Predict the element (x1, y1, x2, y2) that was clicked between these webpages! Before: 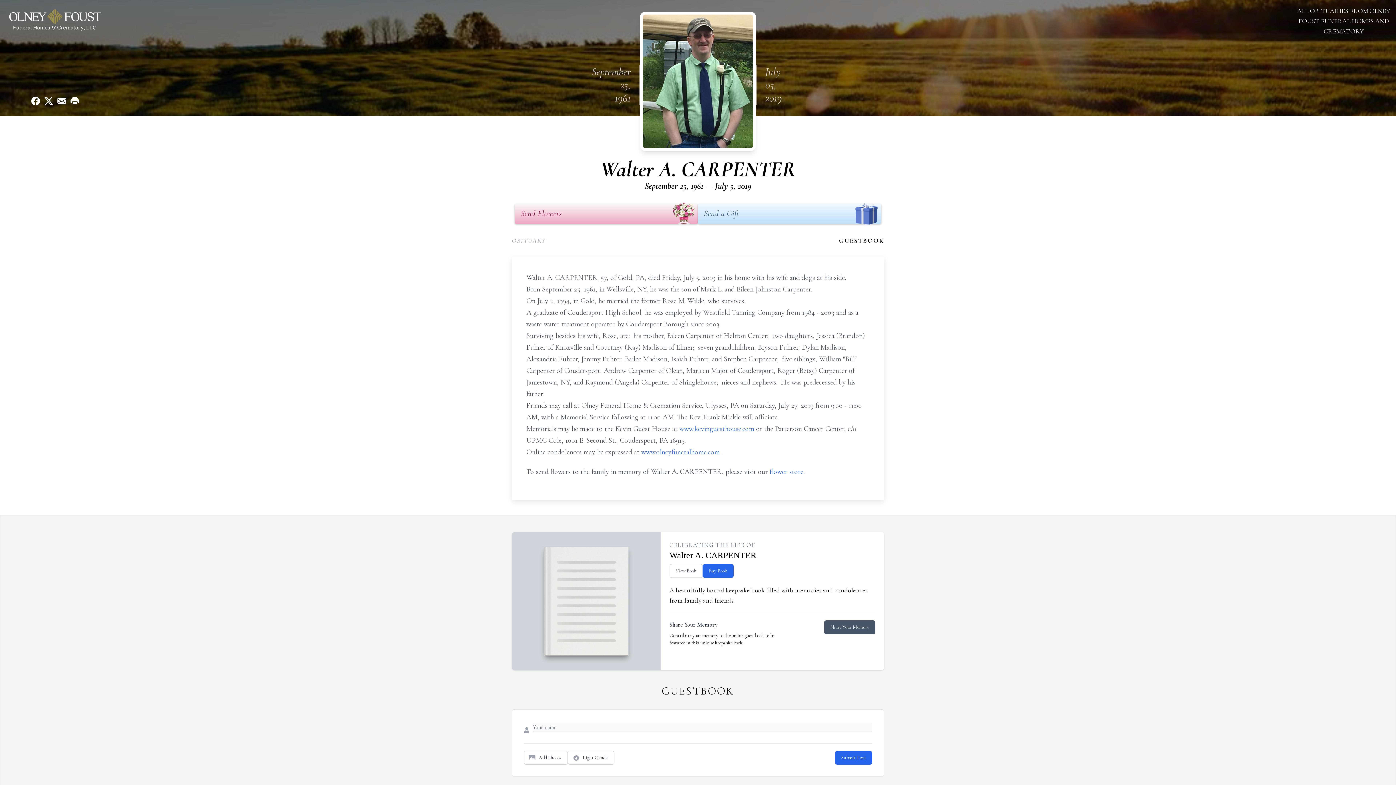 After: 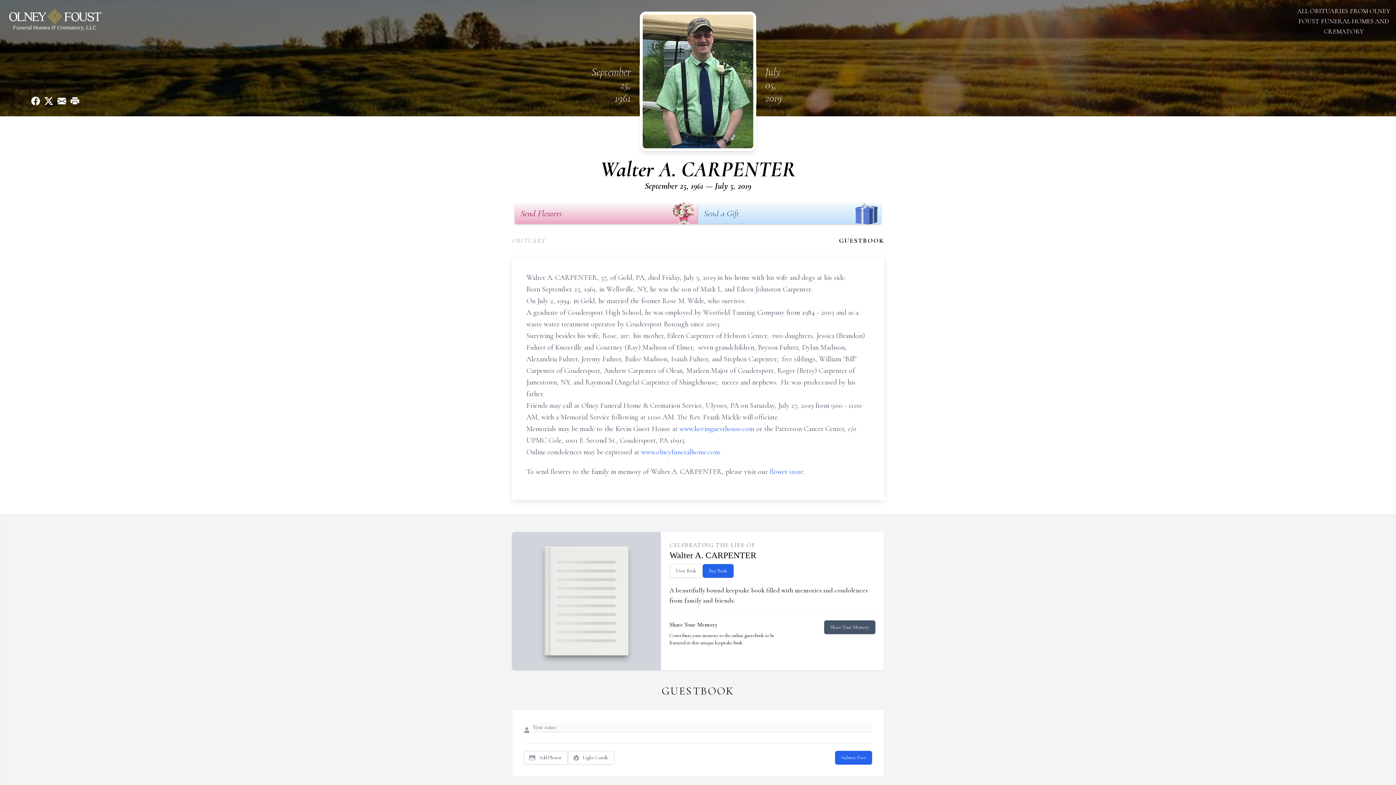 Action: bbox: (29, 94, 42, 107) label: Share on Facebook